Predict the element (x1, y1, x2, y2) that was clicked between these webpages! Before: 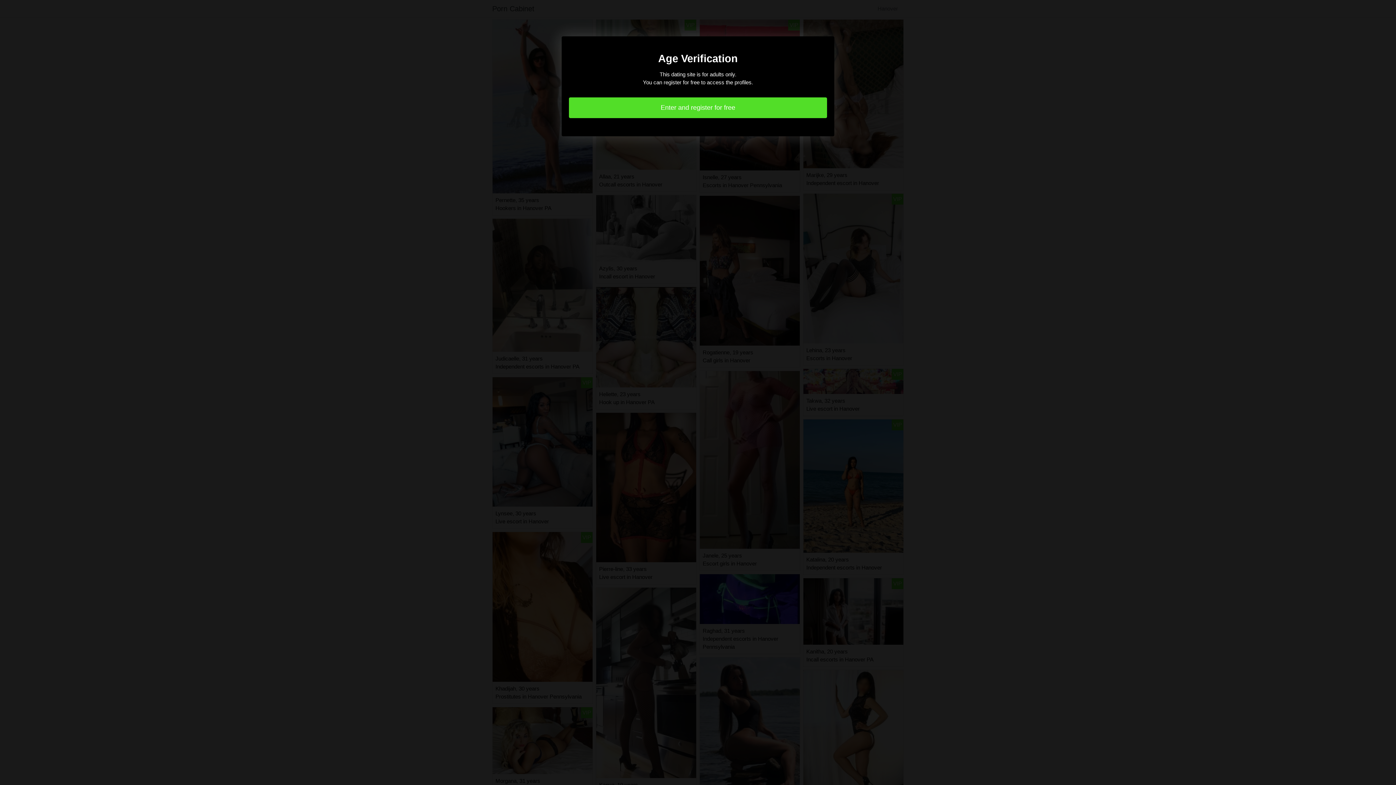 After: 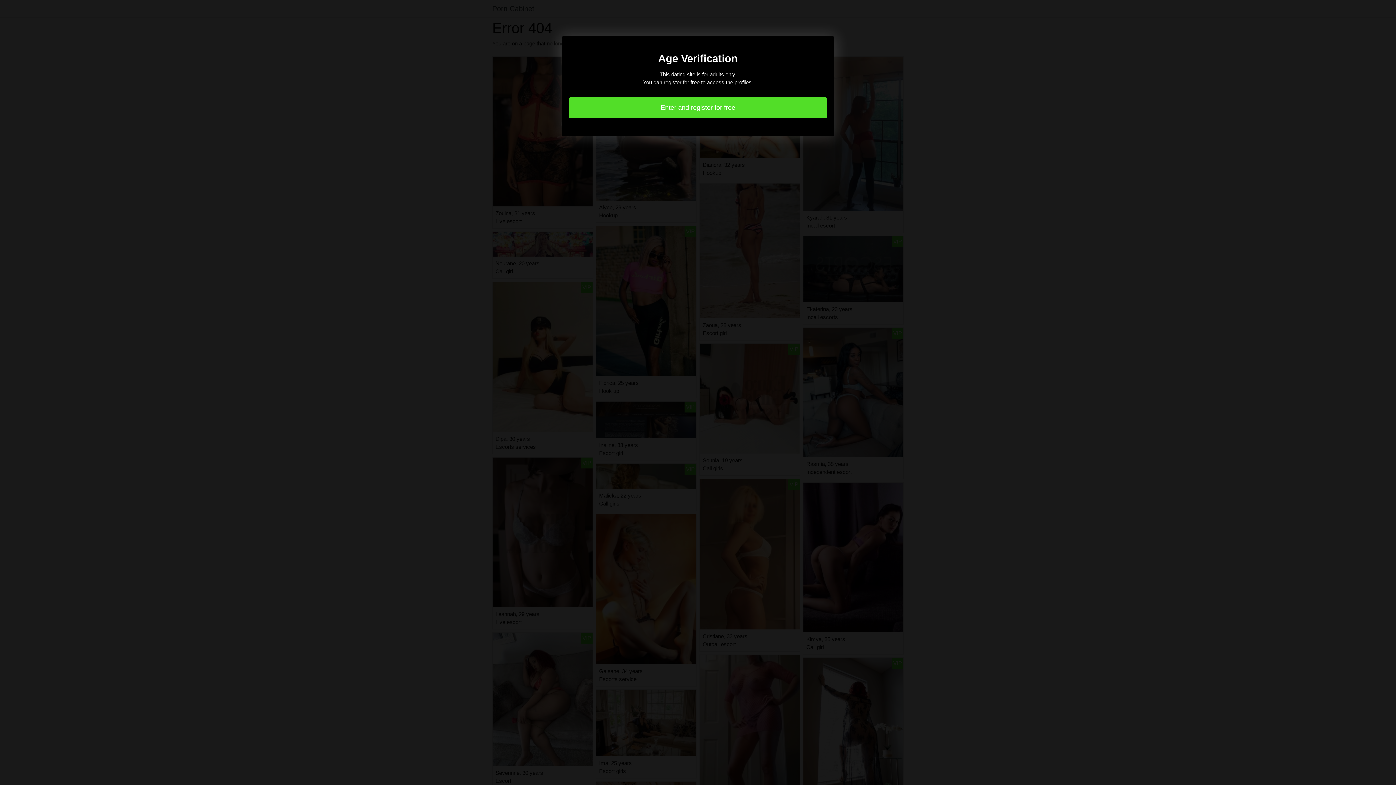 Action: bbox: (569, 97, 827, 118) label: Enter and register for free